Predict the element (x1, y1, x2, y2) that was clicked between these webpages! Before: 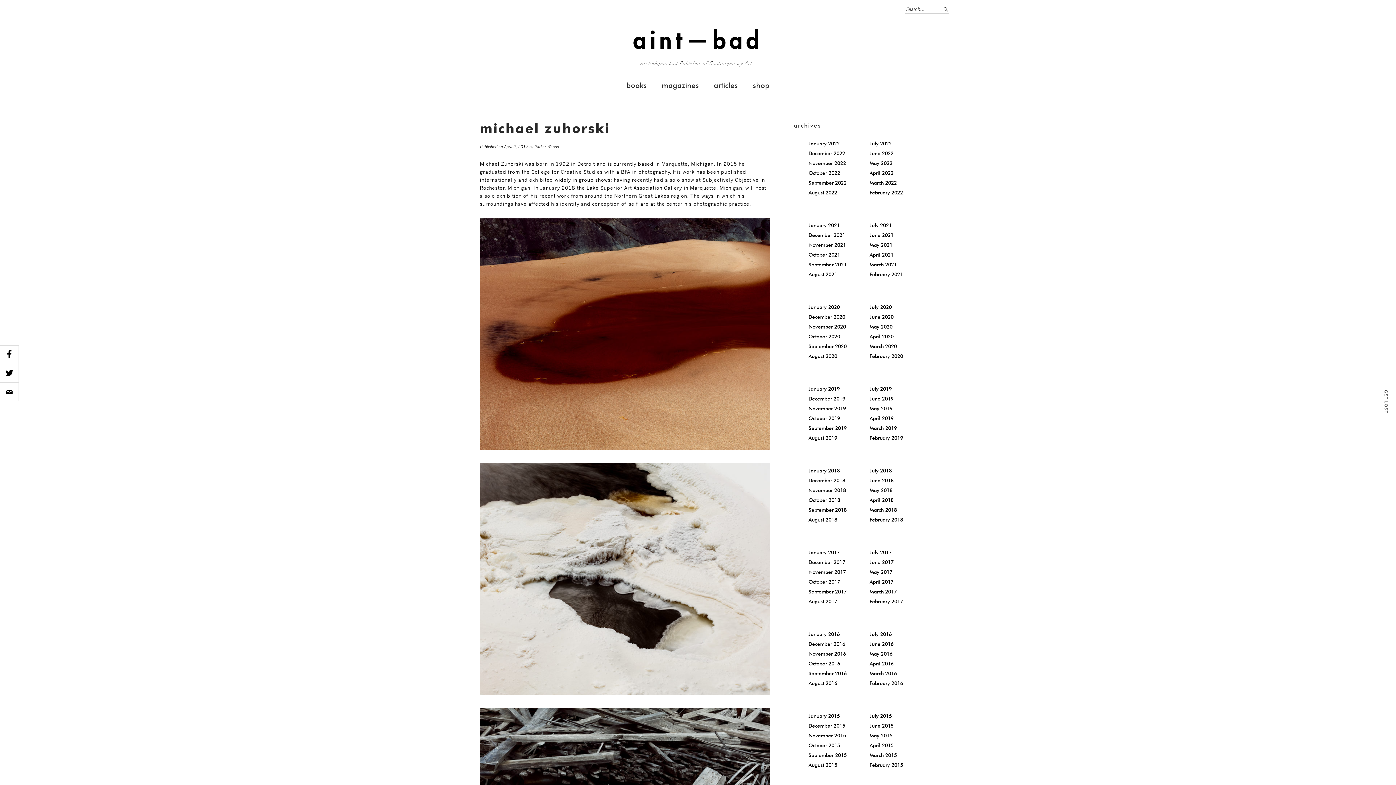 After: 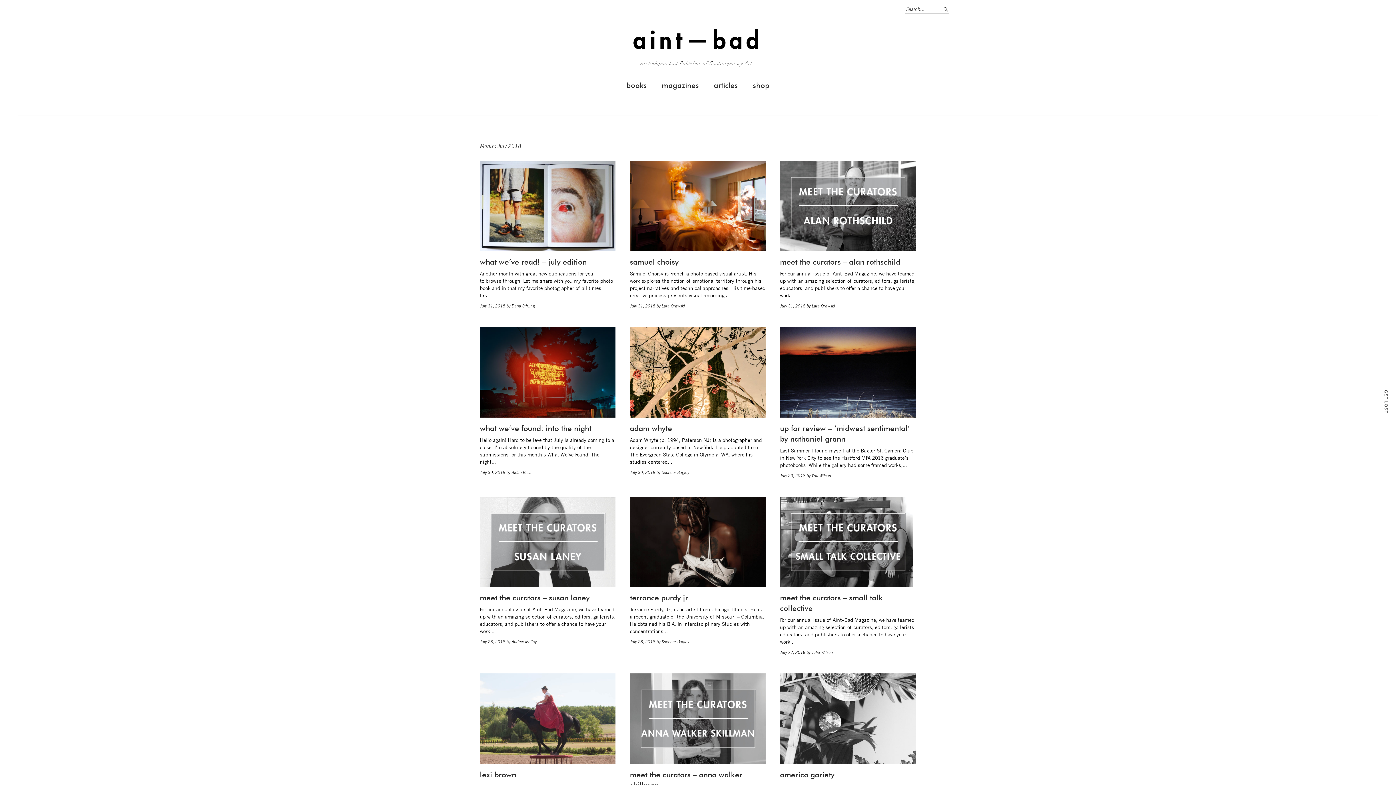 Action: bbox: (869, 468, 892, 473) label: July 2018